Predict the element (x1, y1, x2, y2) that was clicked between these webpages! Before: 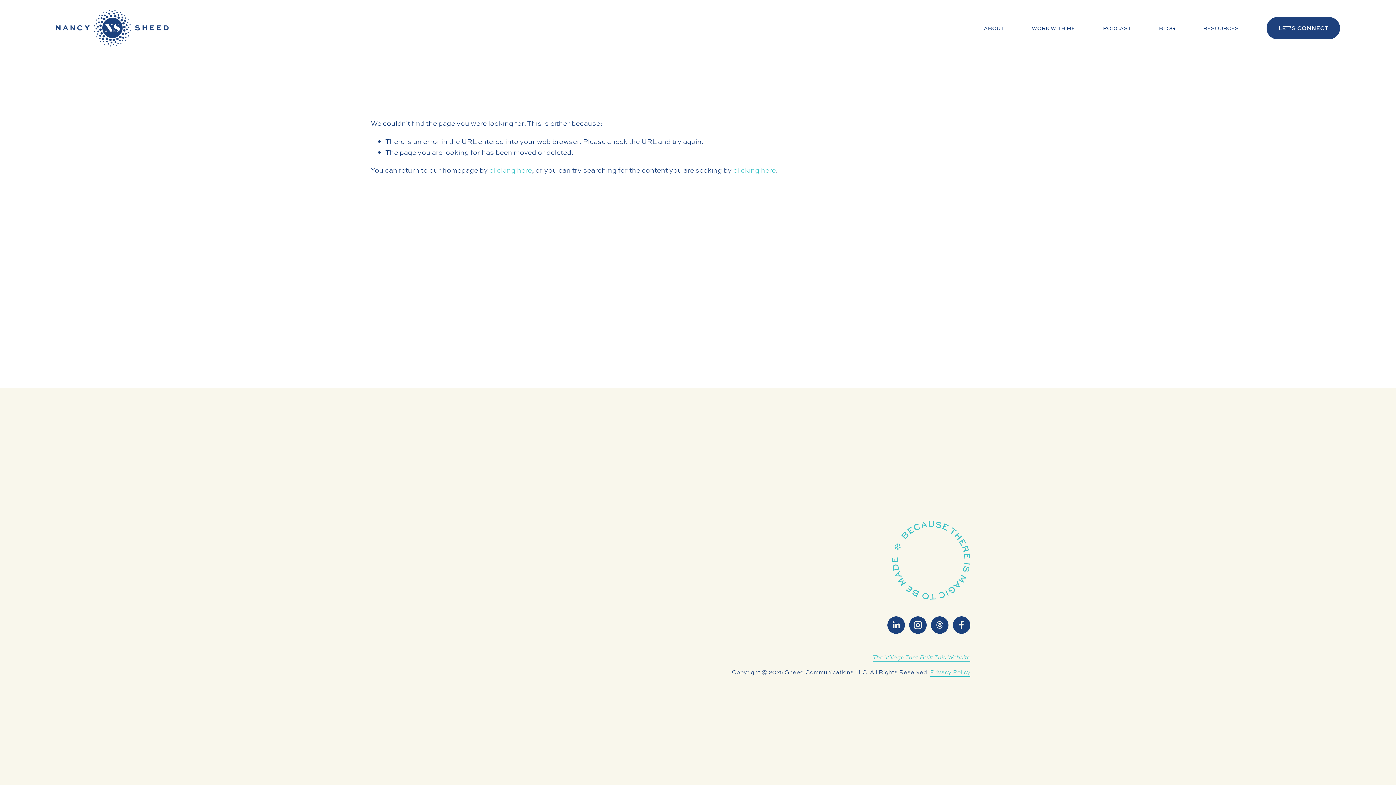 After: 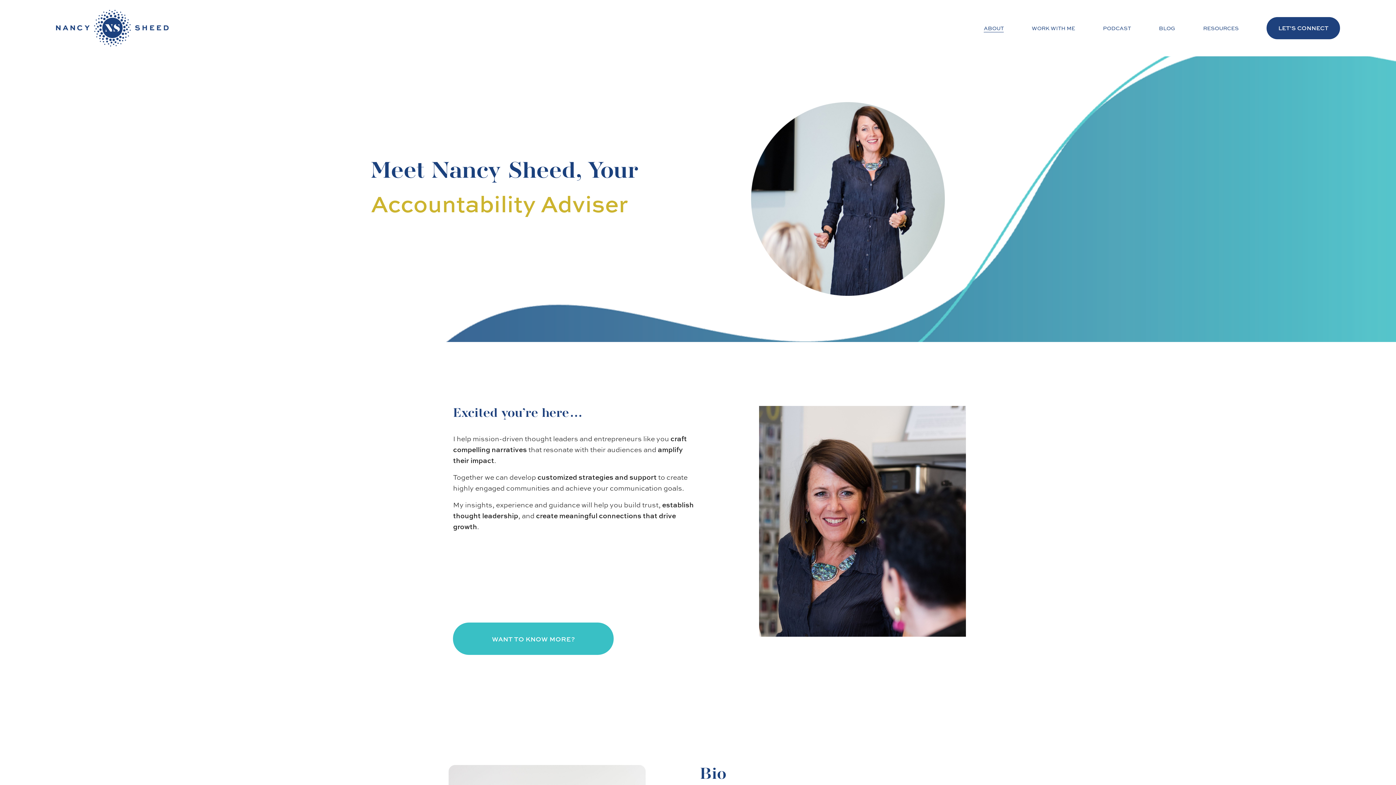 Action: label: ABOUT bbox: (984, 23, 1004, 32)